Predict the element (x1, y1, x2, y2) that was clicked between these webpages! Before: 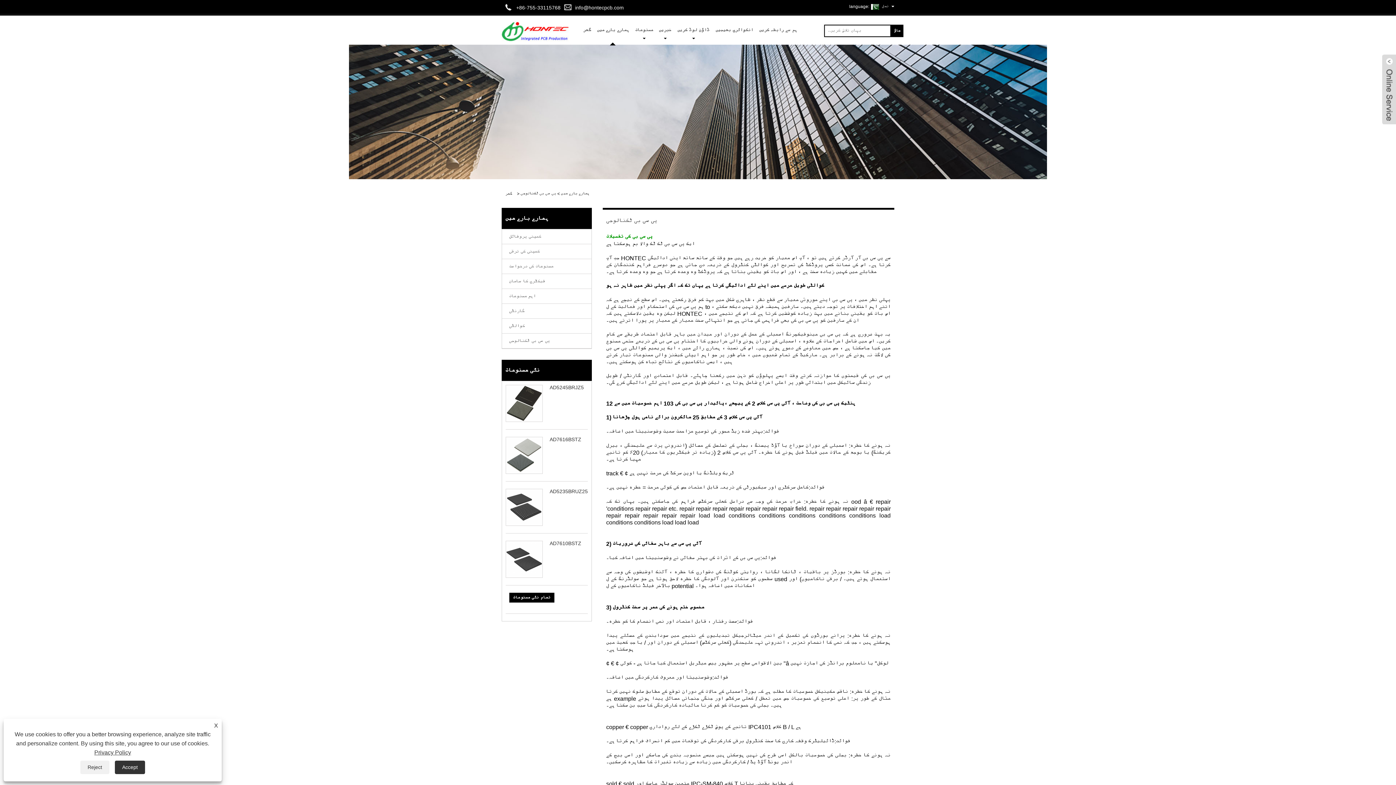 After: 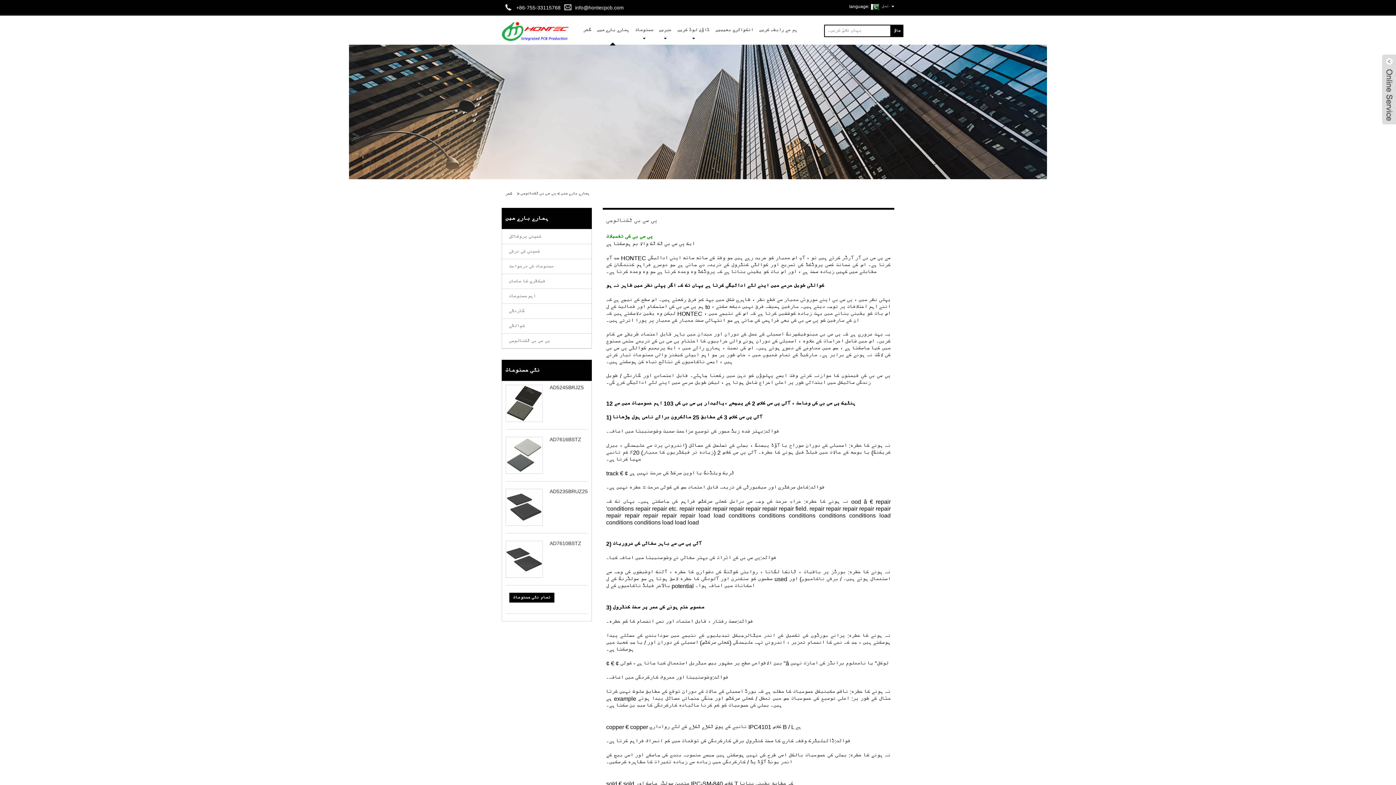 Action: bbox: (80, 761, 109, 774) label: Reject